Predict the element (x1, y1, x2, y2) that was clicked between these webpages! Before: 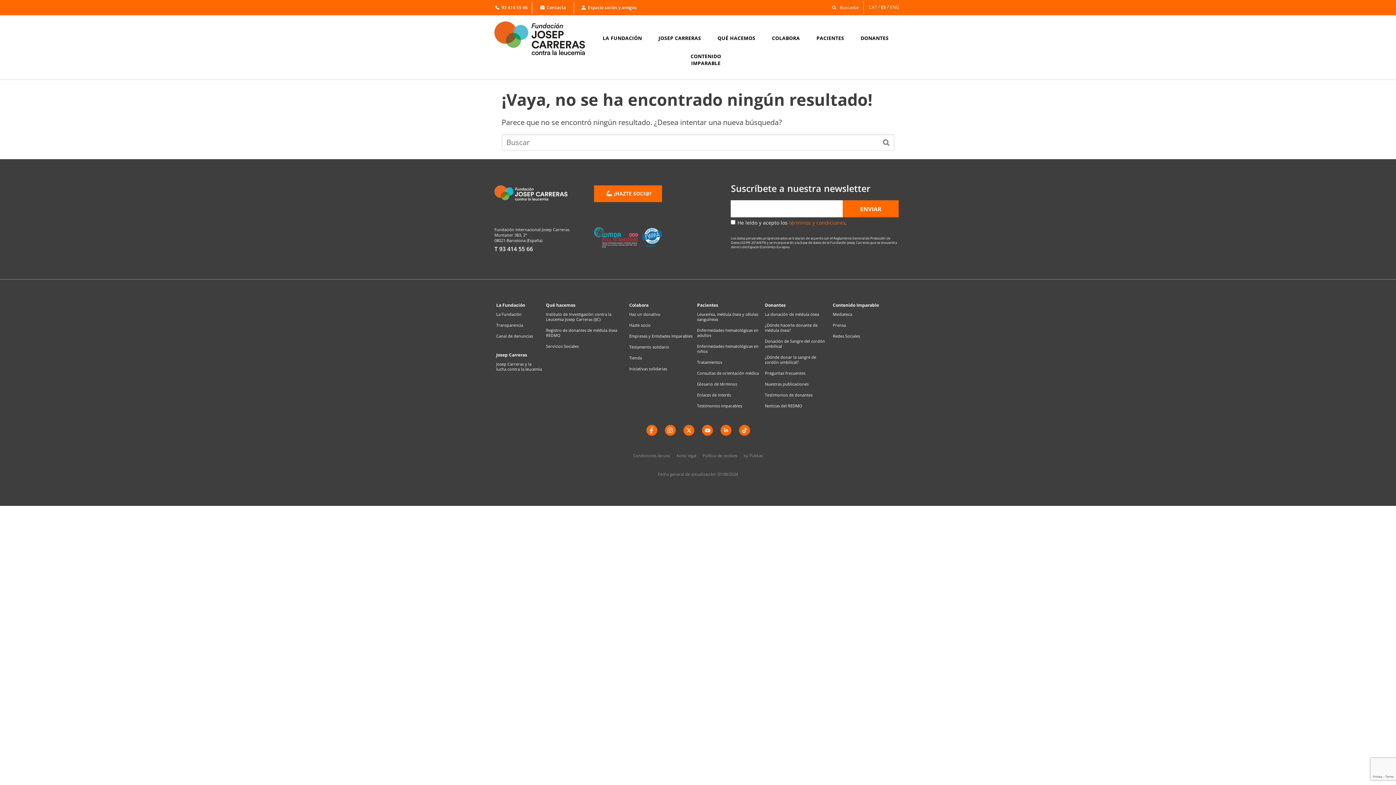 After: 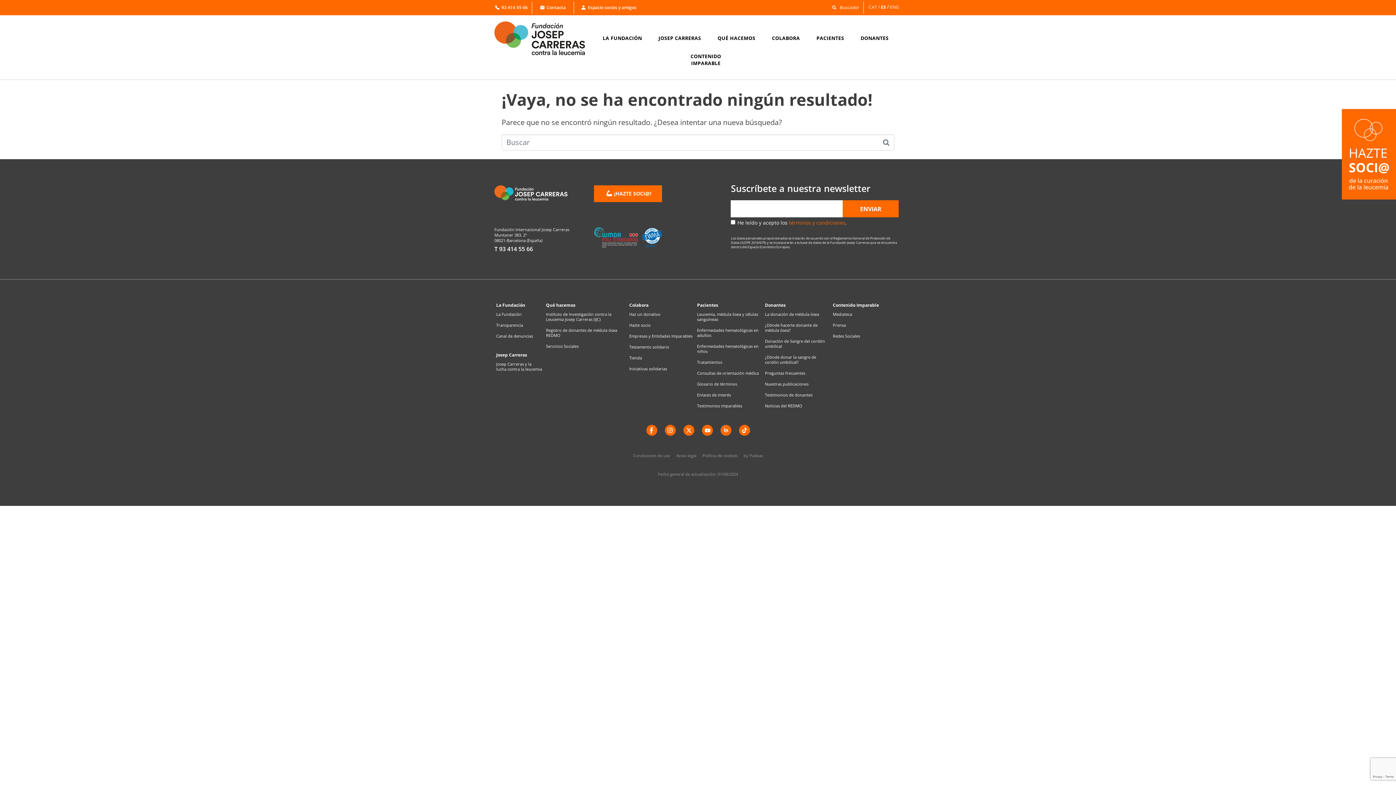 Action: label: Tienda bbox: (629, 355, 693, 360)